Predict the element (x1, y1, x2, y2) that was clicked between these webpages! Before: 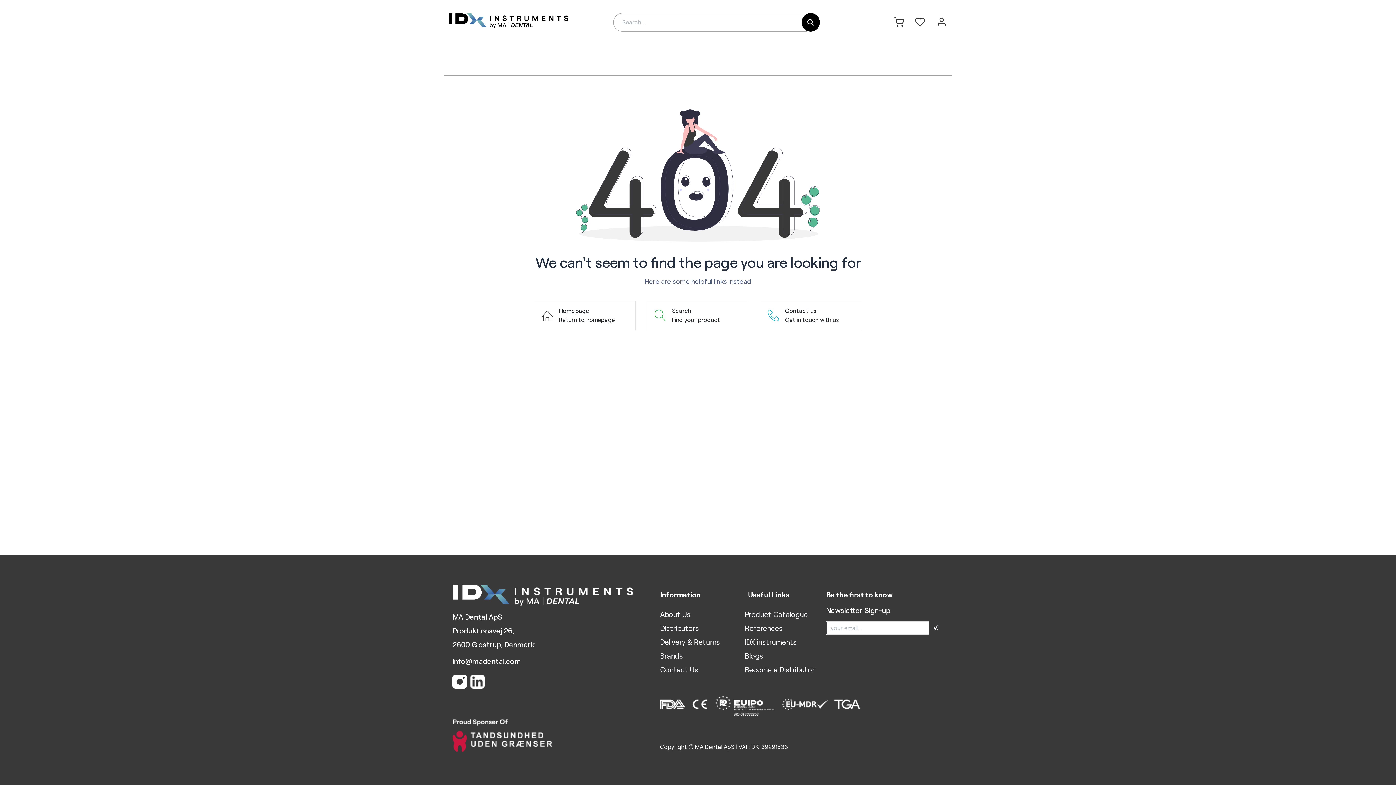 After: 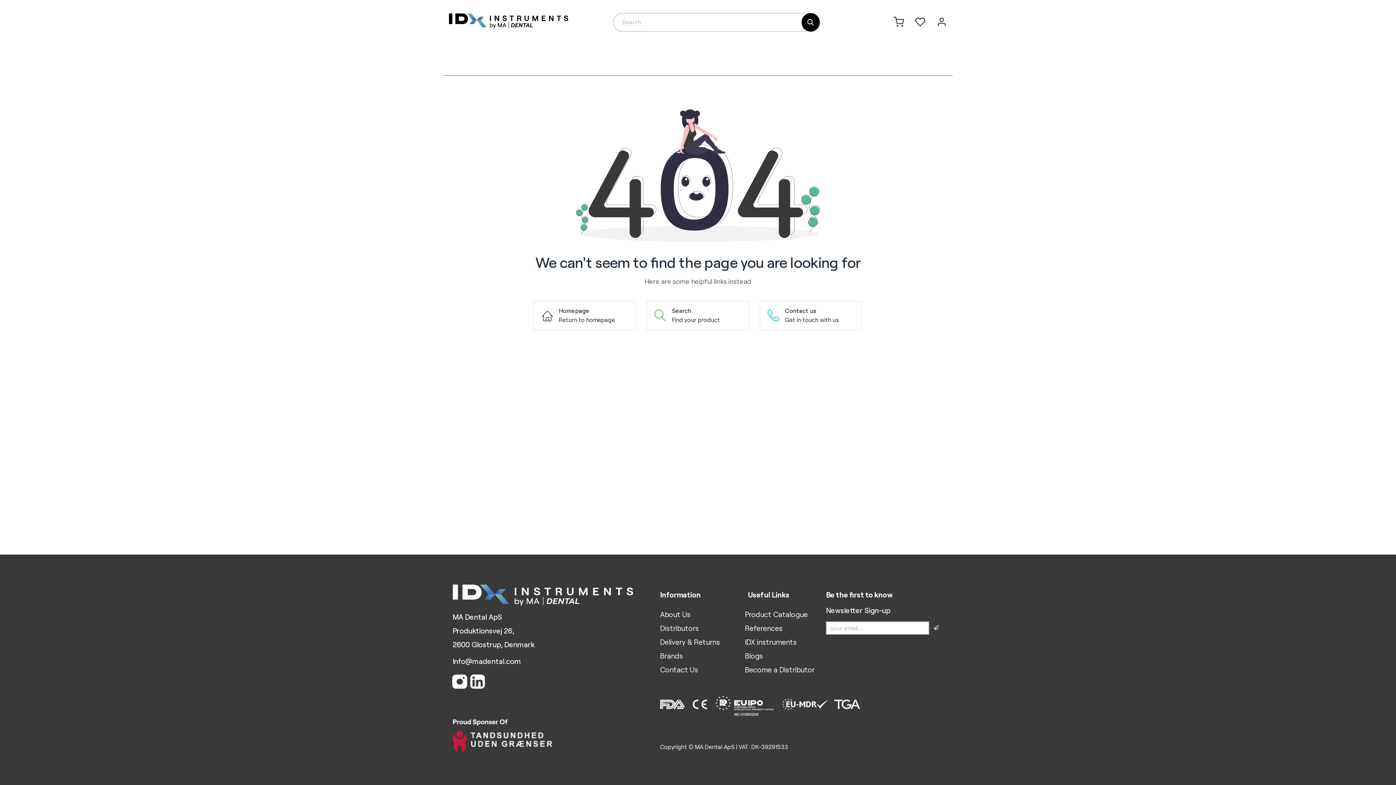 Action: bbox: (493, 690, 506, 697)